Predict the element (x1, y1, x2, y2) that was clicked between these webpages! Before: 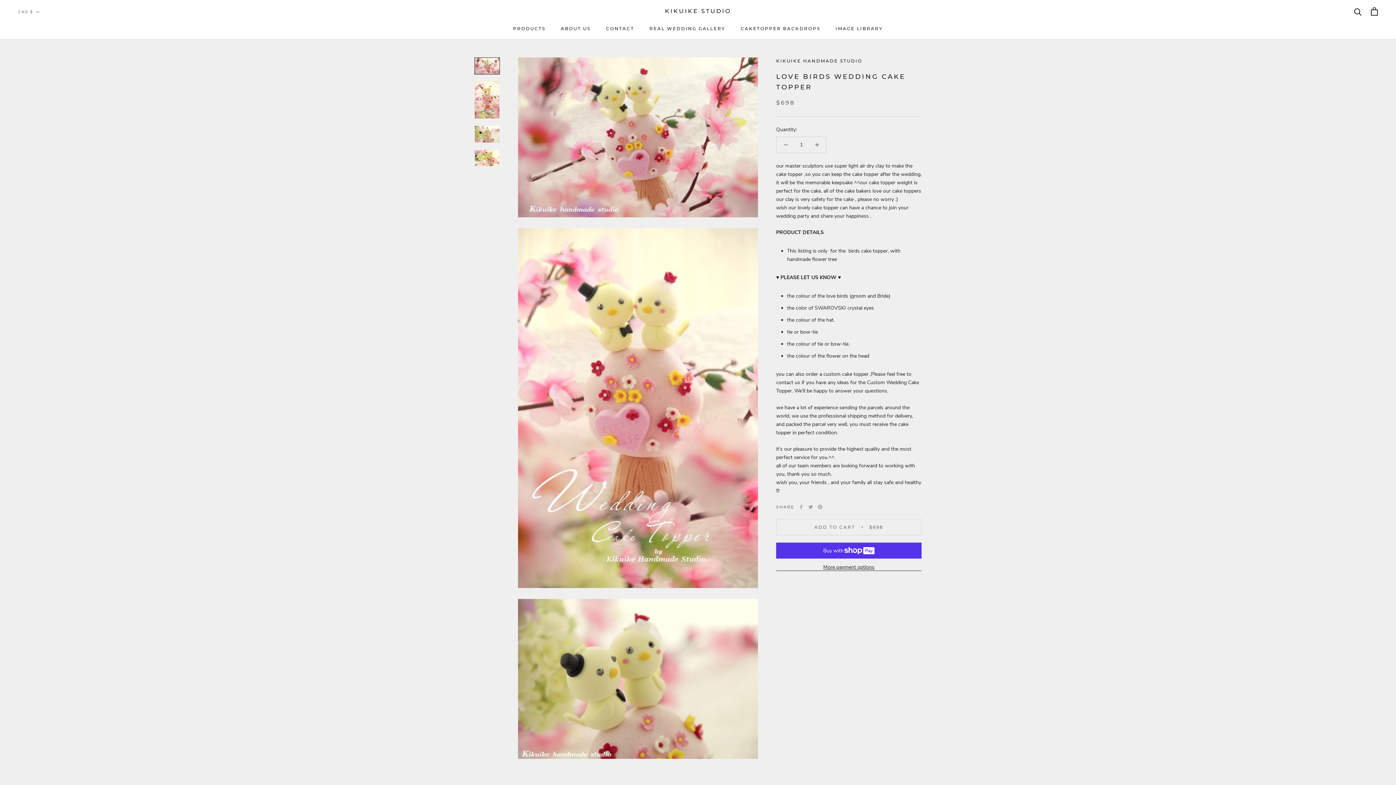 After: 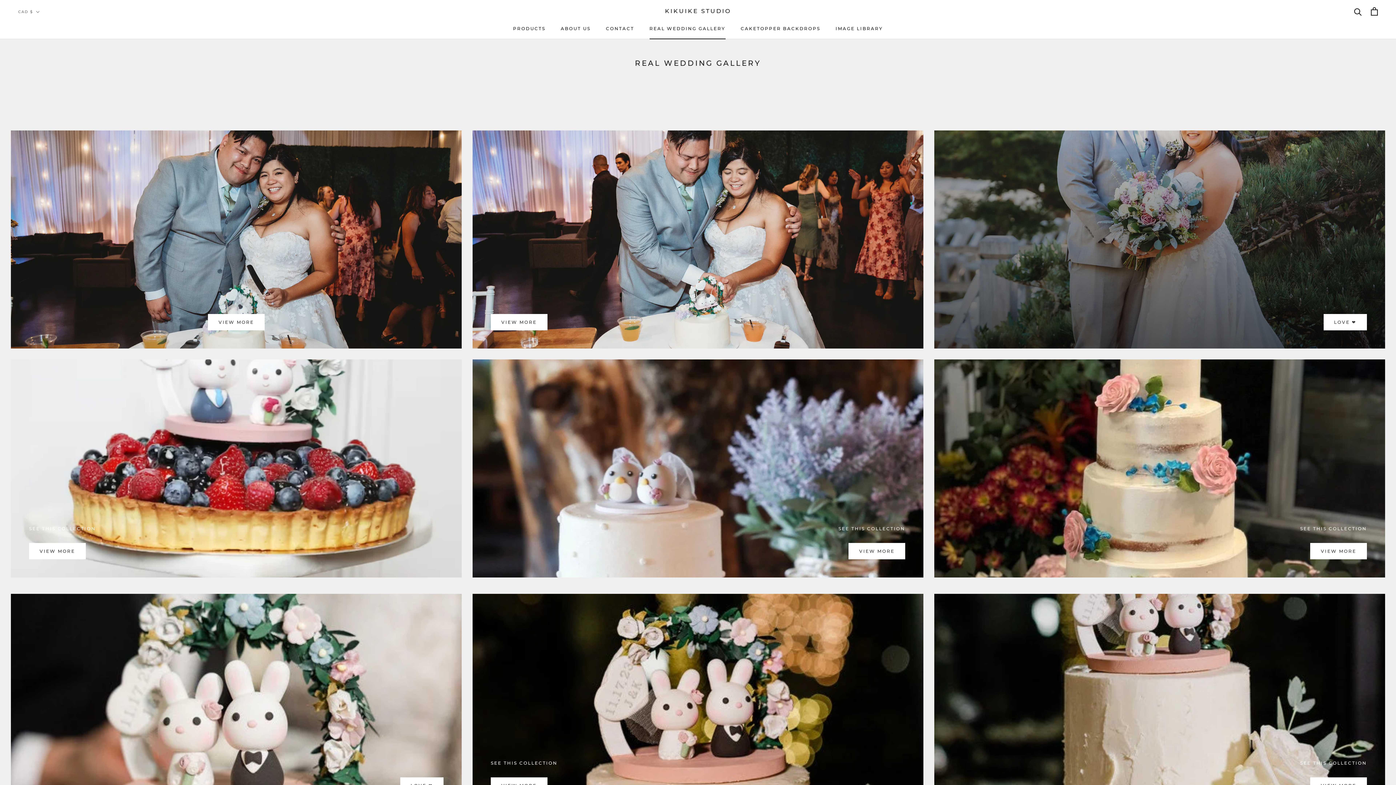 Action: bbox: (649, 25, 725, 31) label: REAL WEDDING GALLERY
REAL WEDDING GALLERY